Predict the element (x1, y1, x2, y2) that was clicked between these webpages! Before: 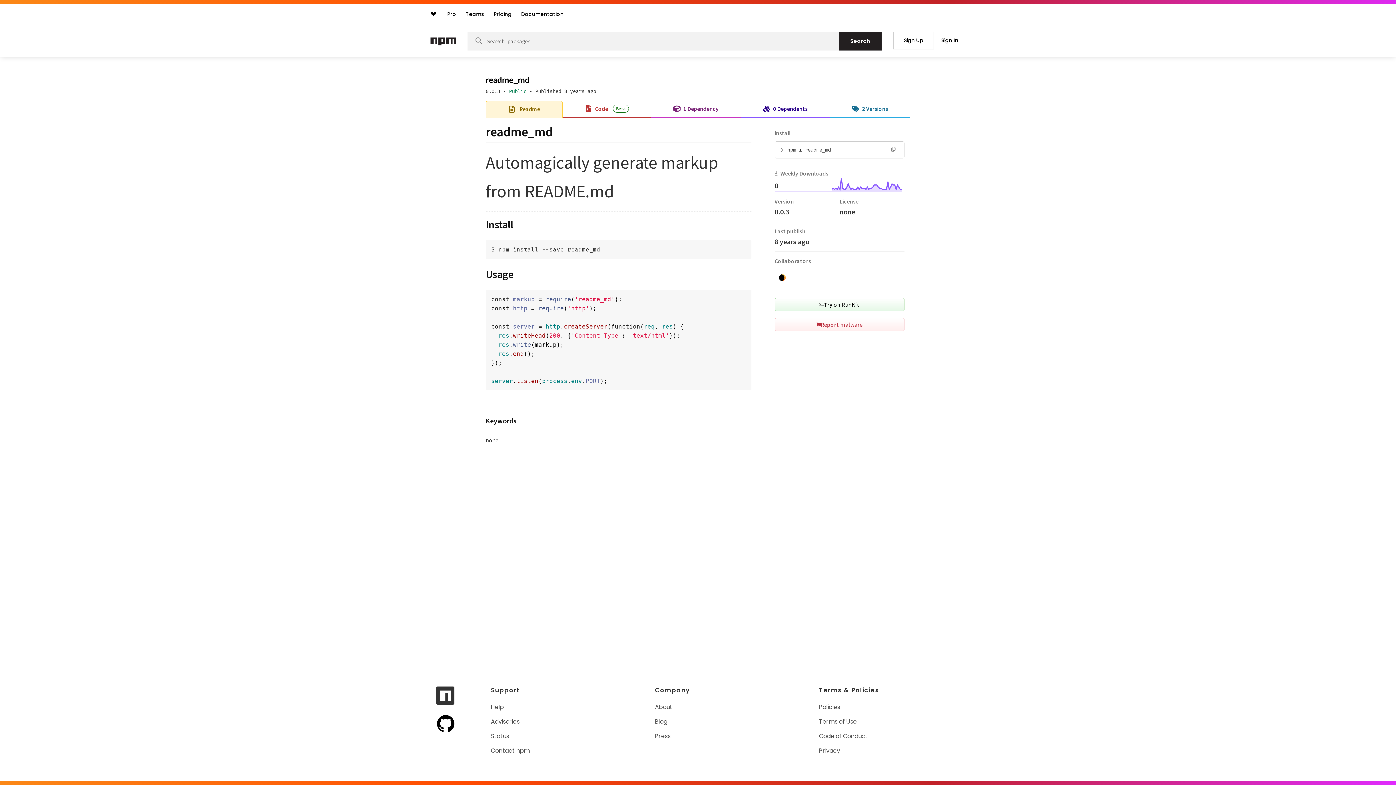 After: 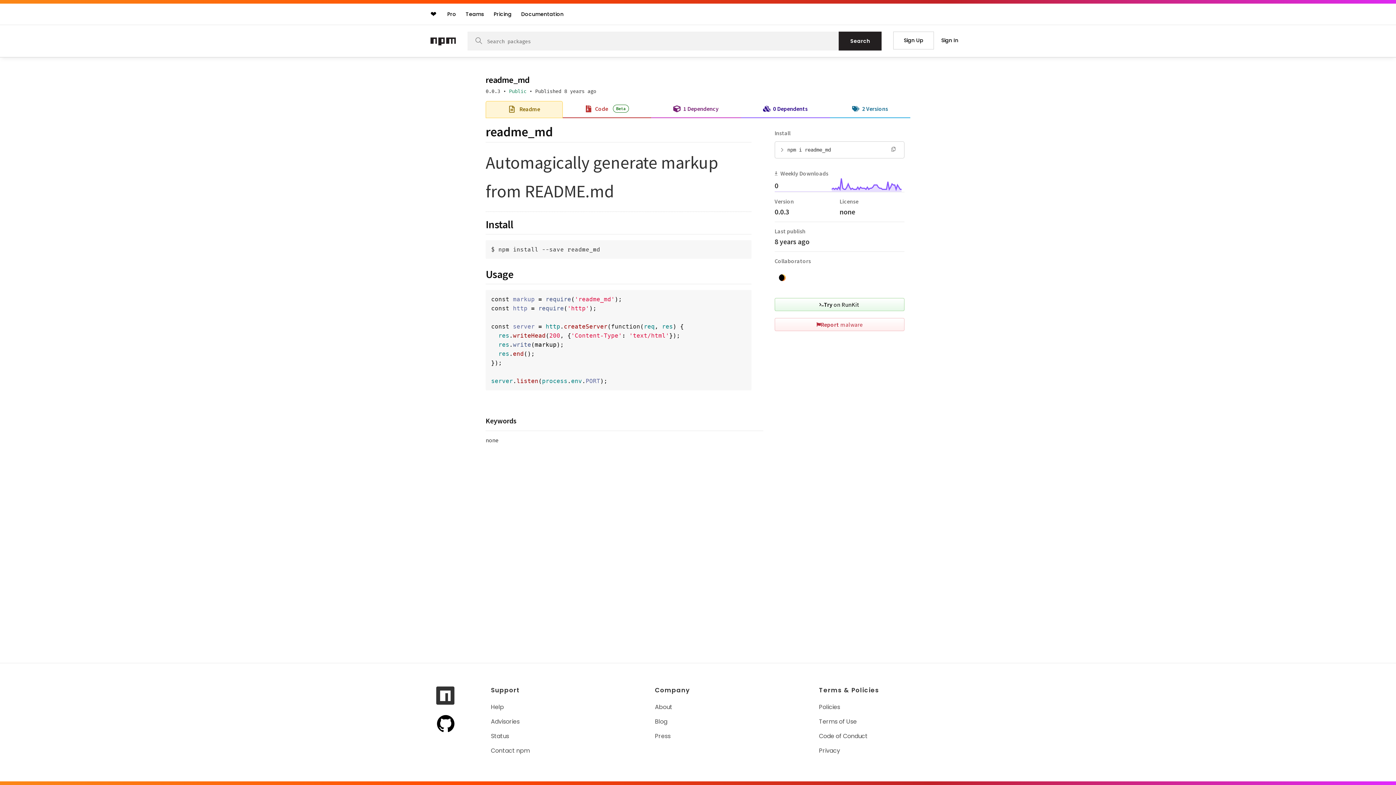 Action: bbox: (436, 698, 454, 707) label: Visit npm GitHub page